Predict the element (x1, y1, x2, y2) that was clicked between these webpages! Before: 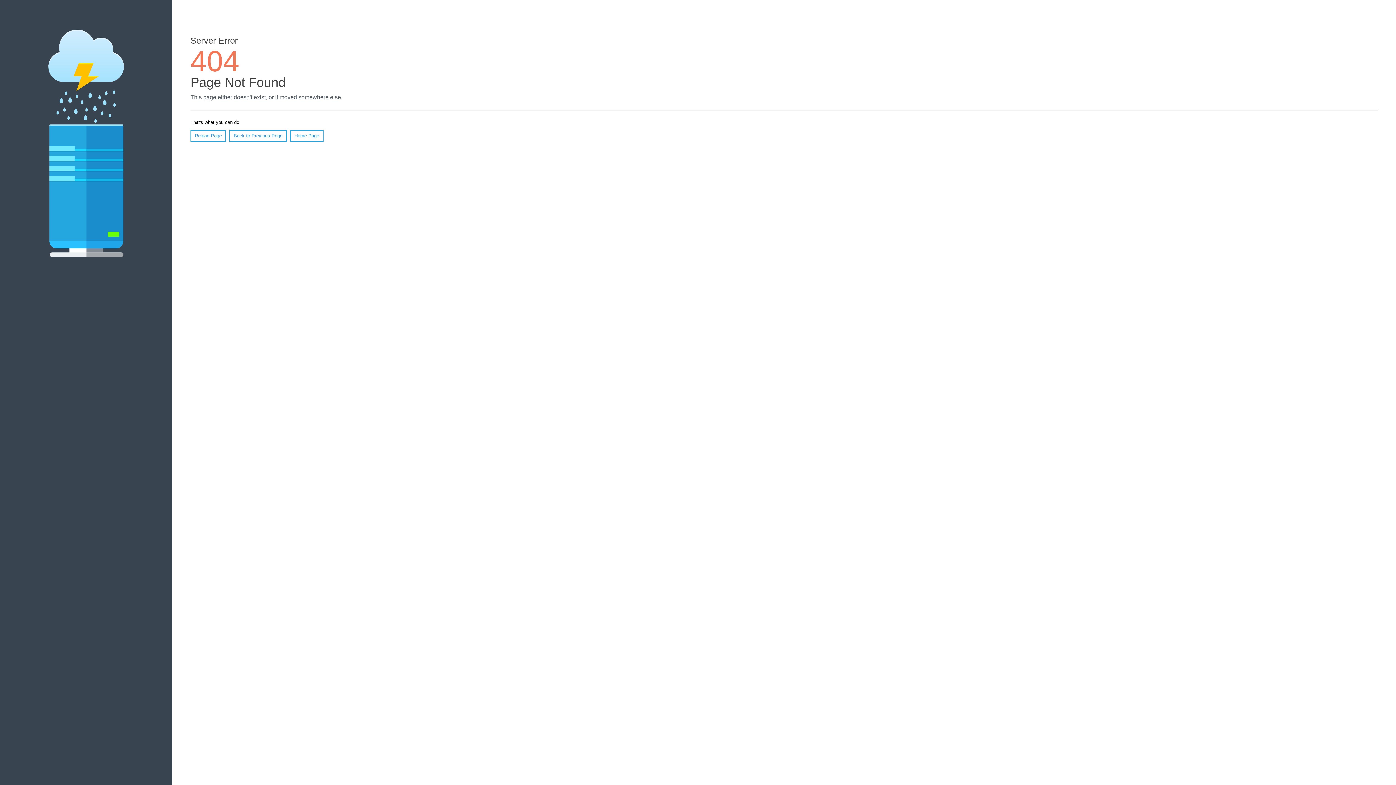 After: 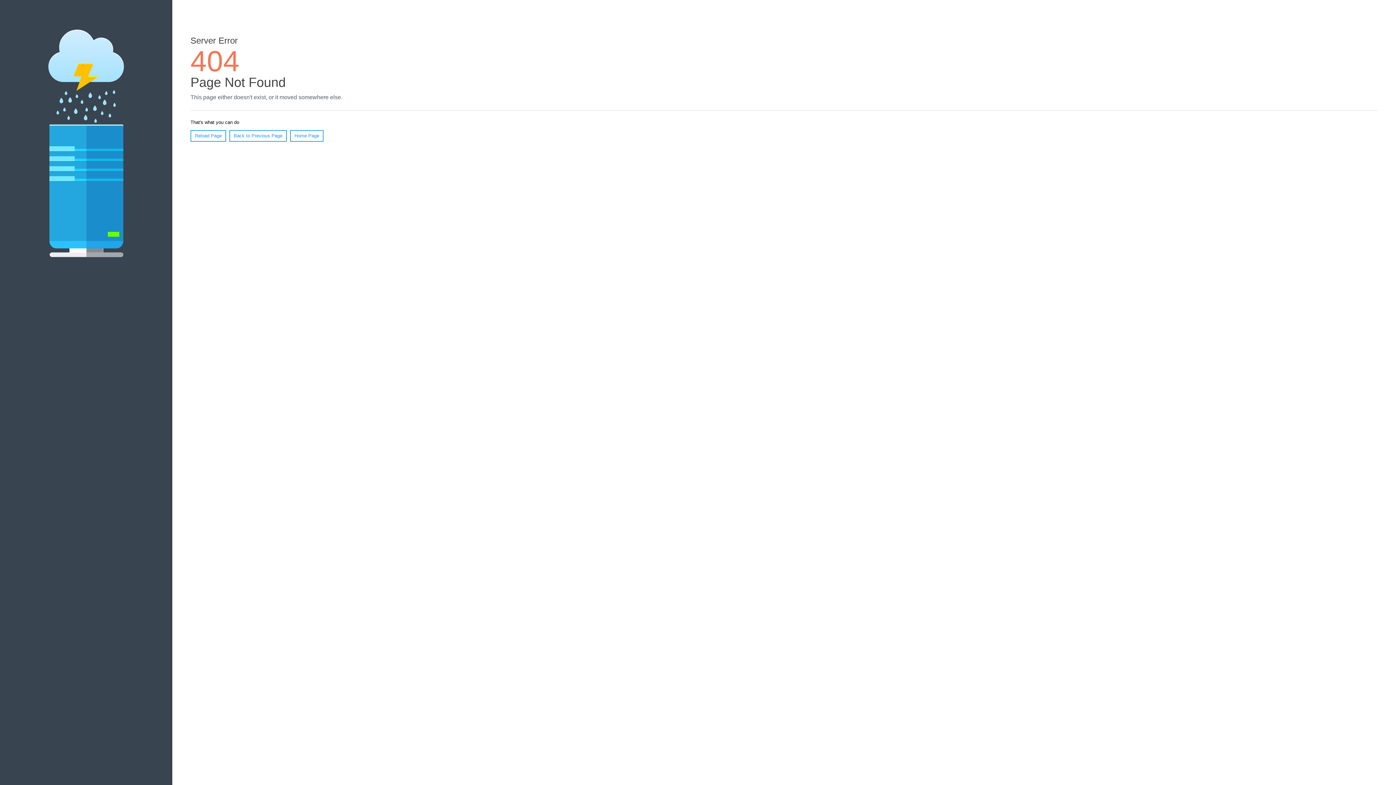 Action: bbox: (190, 130, 226, 141) label: Reload Page